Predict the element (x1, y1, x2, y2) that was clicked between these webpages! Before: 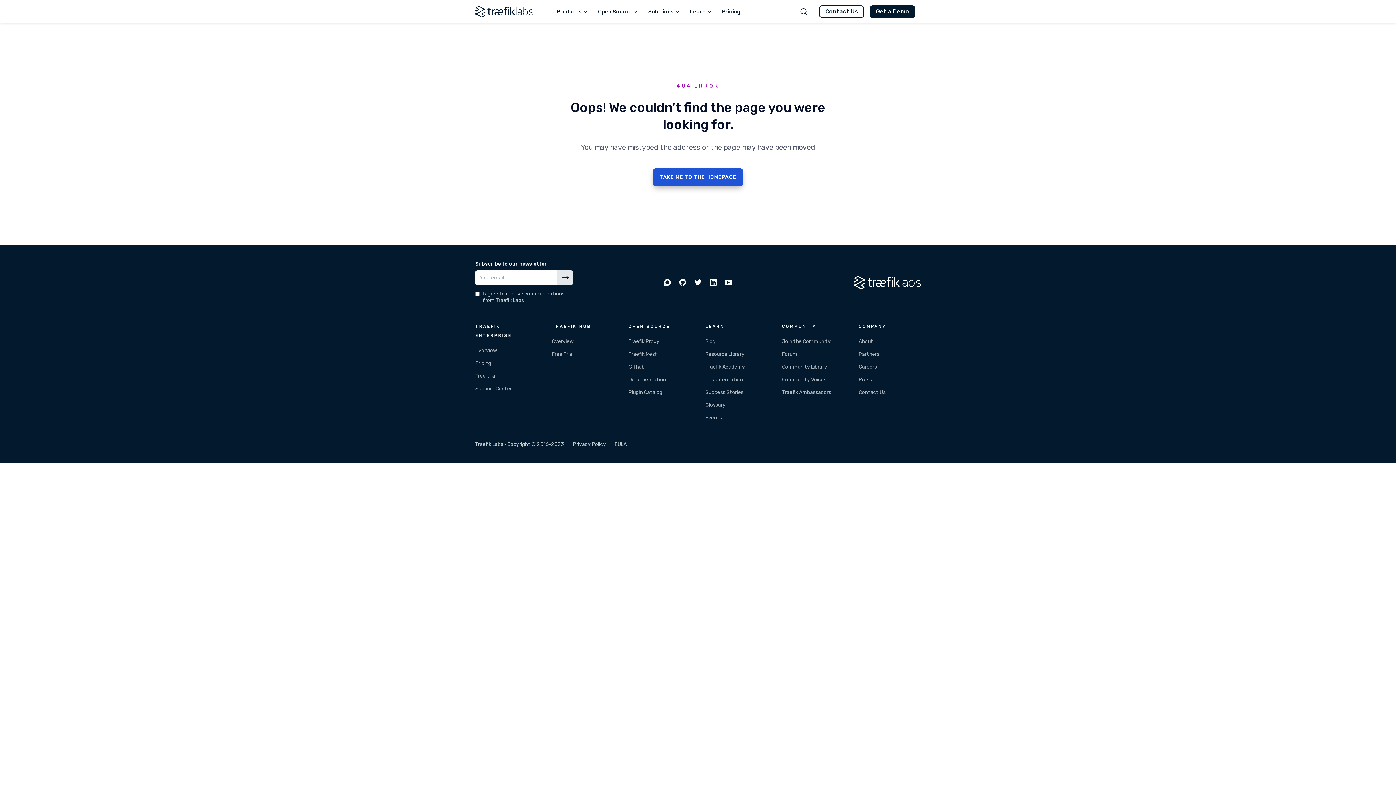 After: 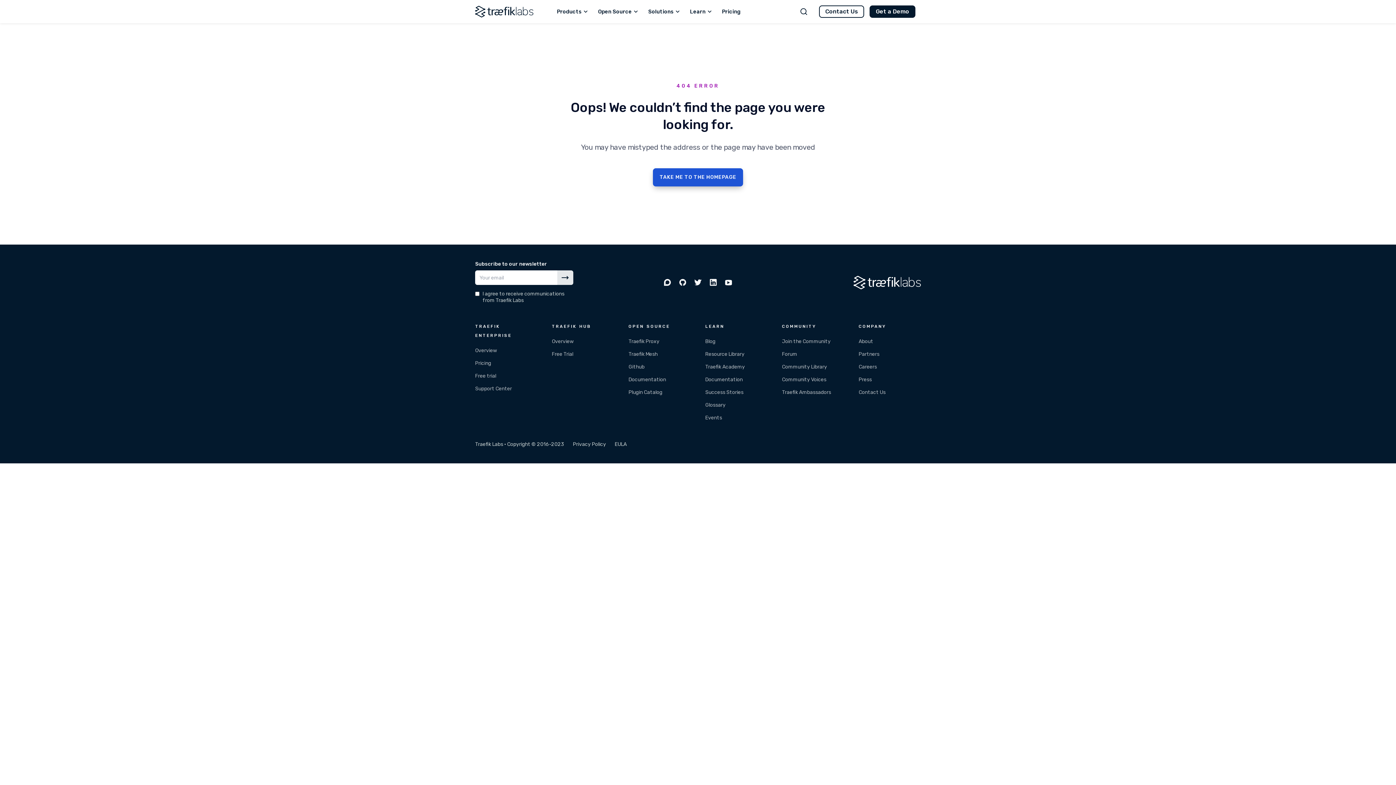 Action: bbox: (782, 338, 830, 344) label: Join the Community